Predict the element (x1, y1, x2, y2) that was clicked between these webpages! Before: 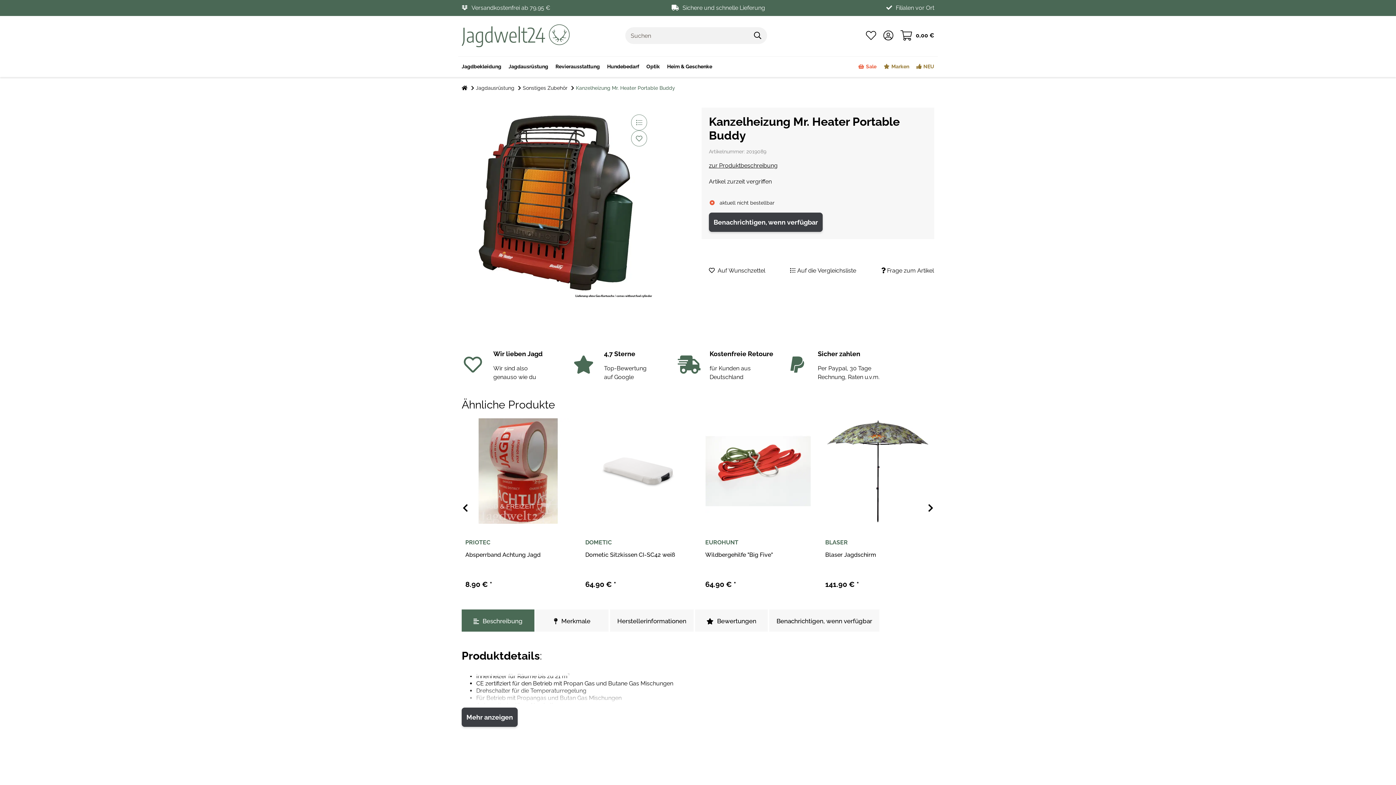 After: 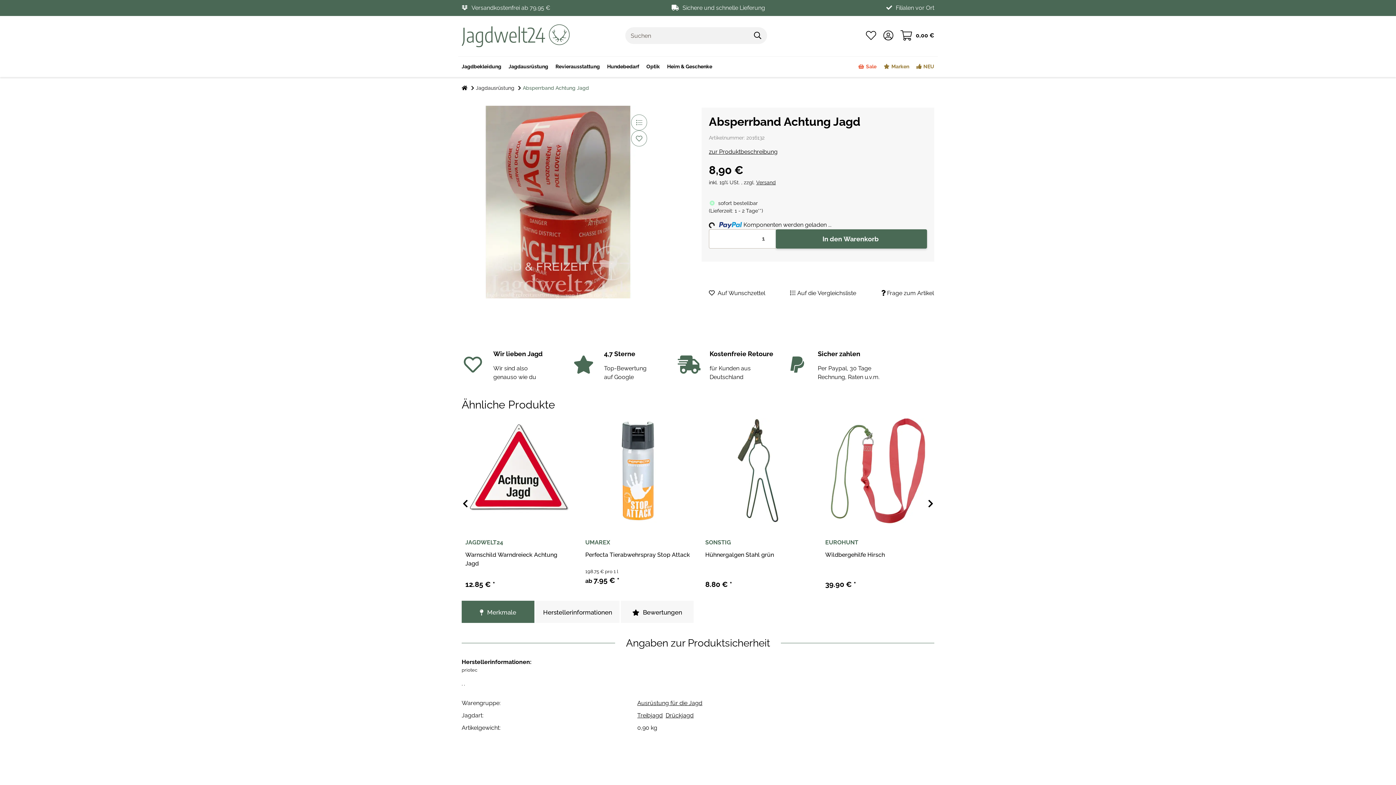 Action: bbox: (465, 418, 570, 523)